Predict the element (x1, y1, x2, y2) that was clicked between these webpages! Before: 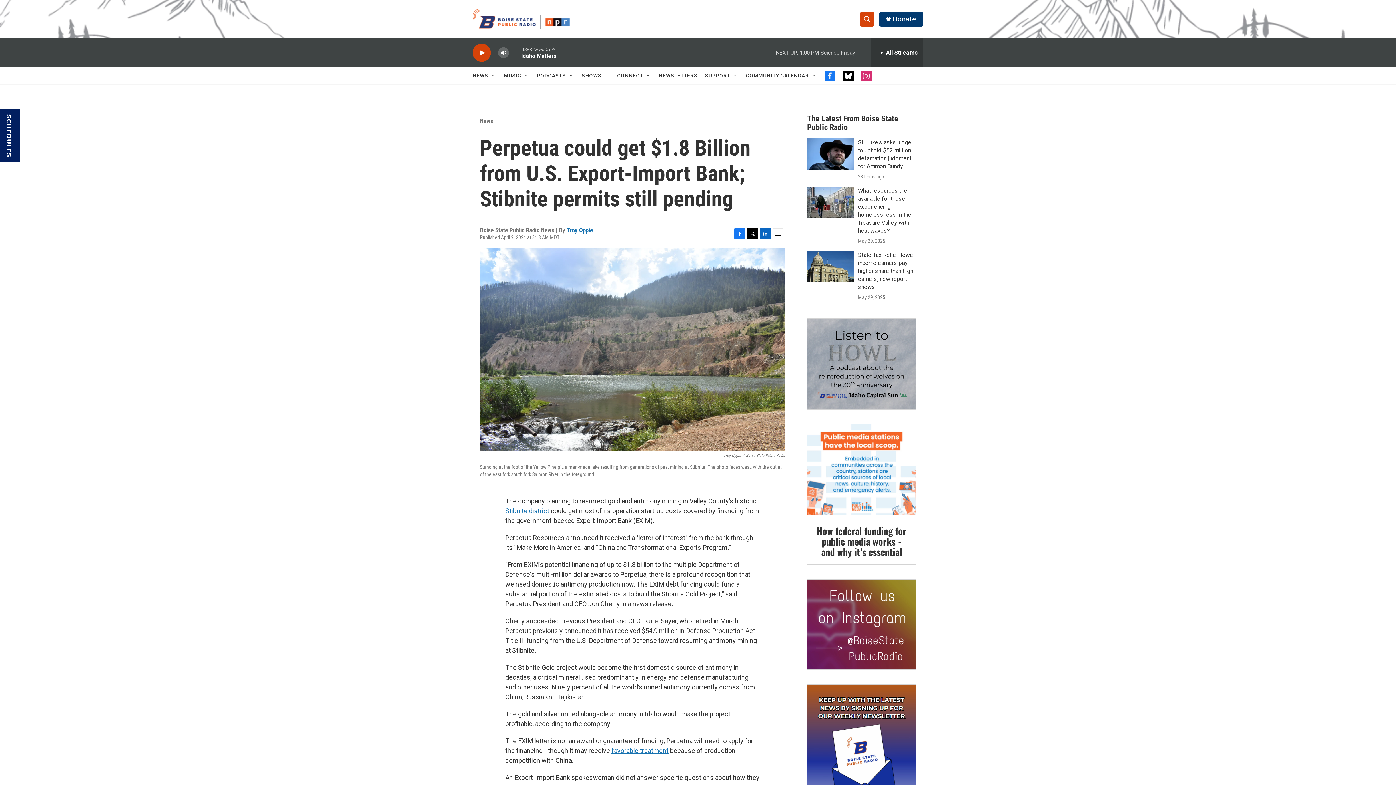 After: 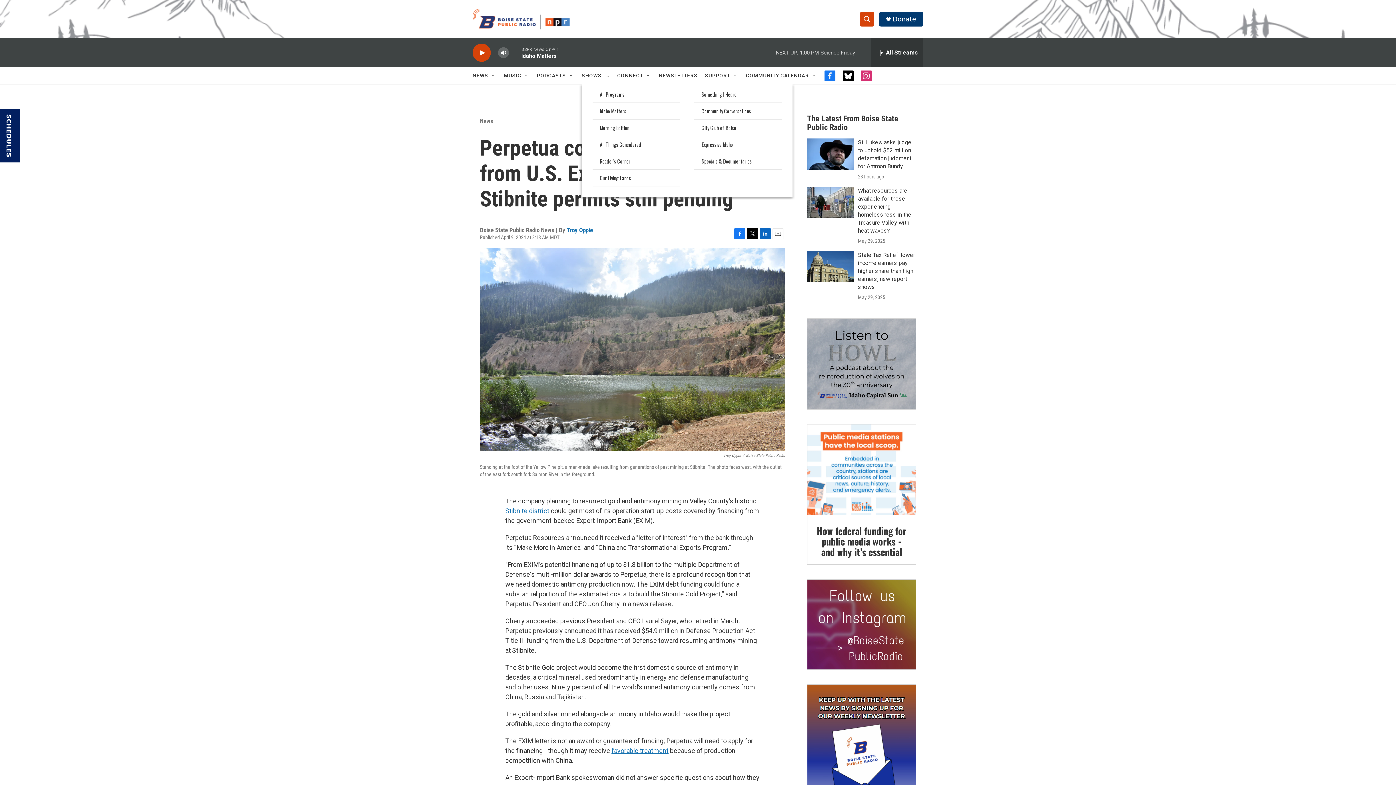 Action: label: Open Sub Navigation bbox: (608, 72, 613, 78)